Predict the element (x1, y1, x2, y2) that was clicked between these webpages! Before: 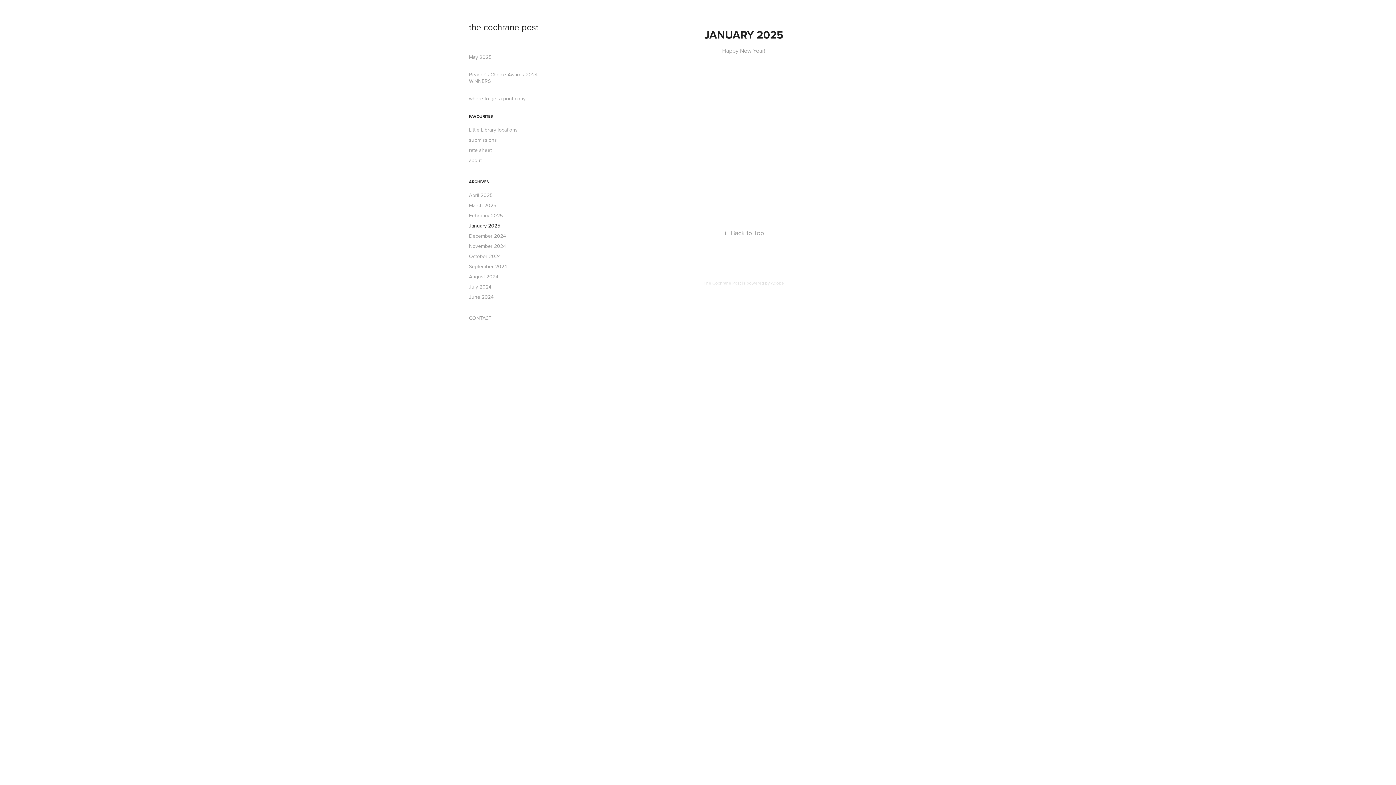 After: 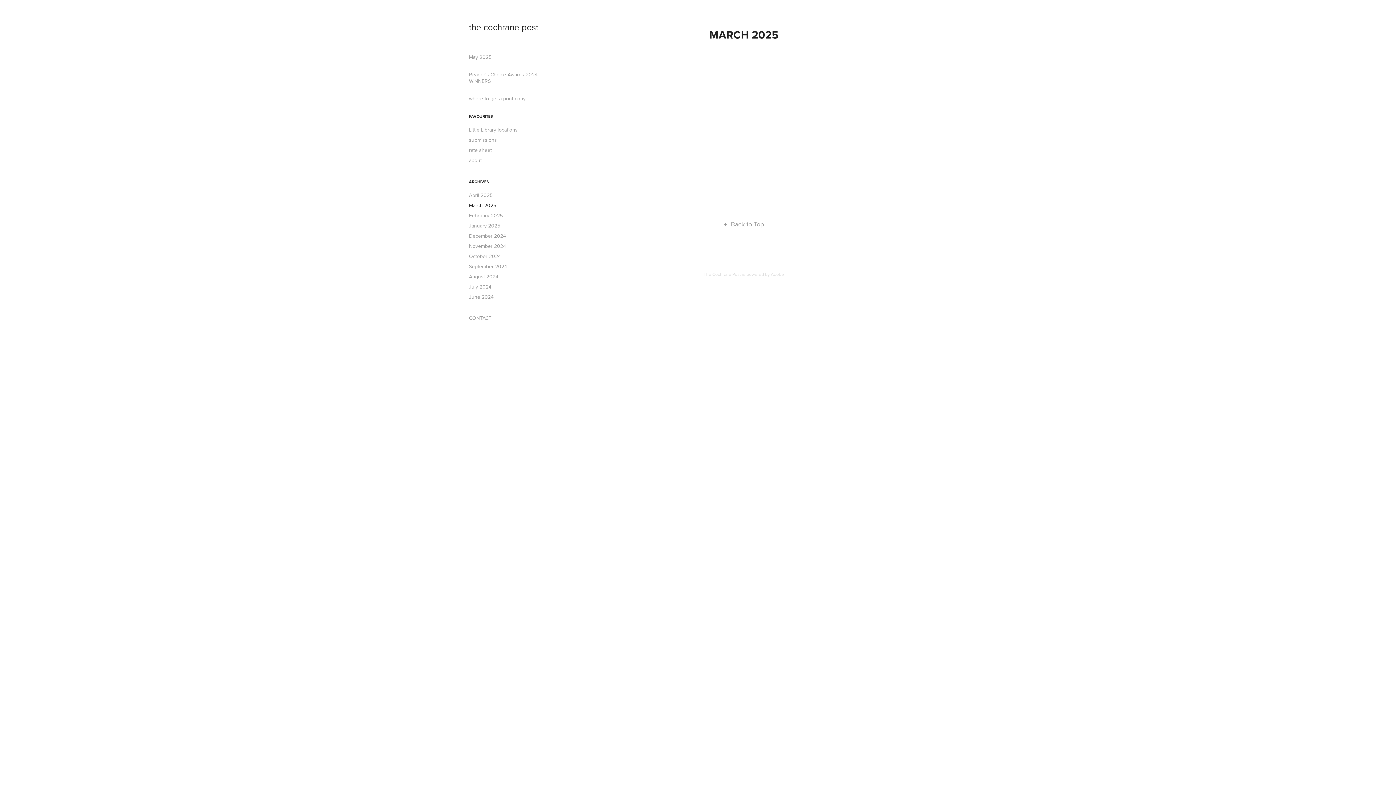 Action: bbox: (469, 201, 496, 209) label: March 2025